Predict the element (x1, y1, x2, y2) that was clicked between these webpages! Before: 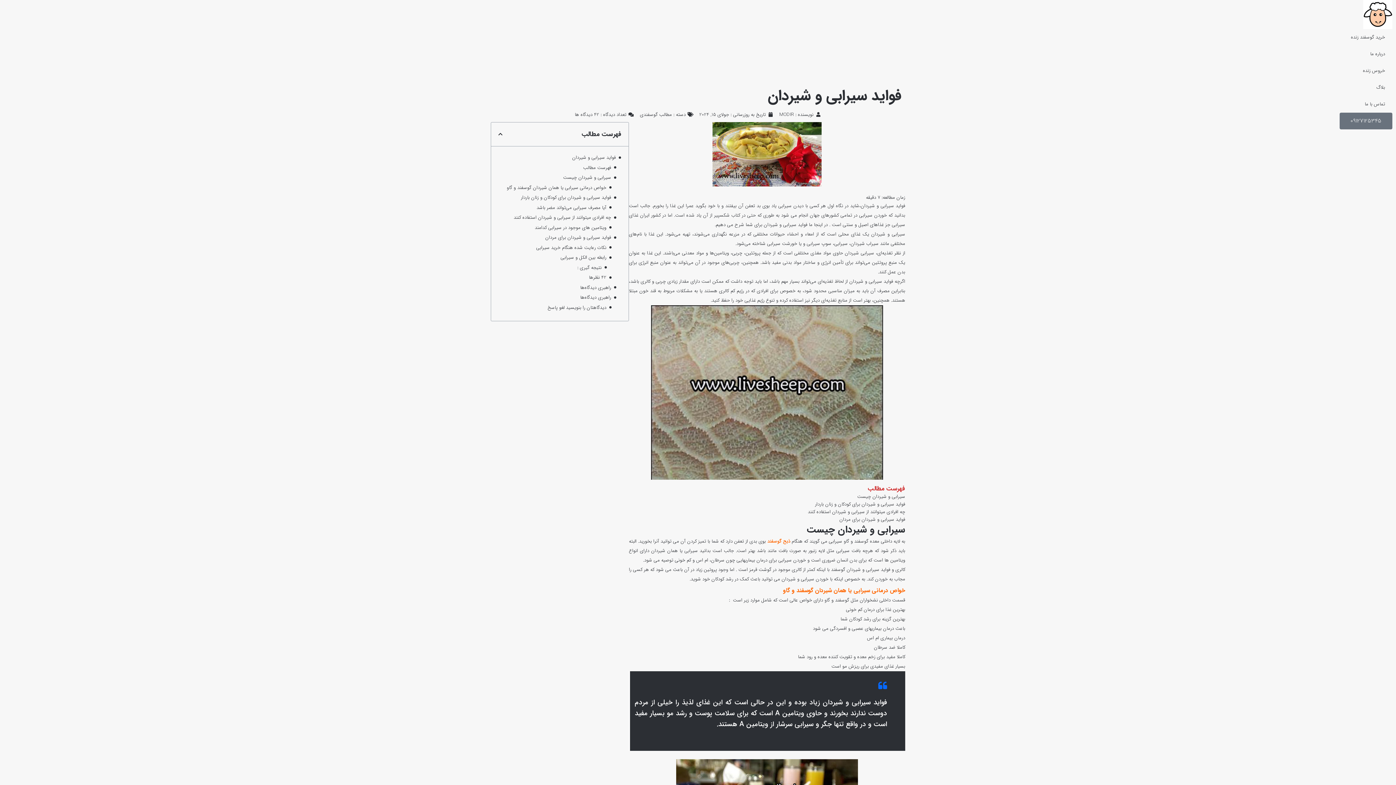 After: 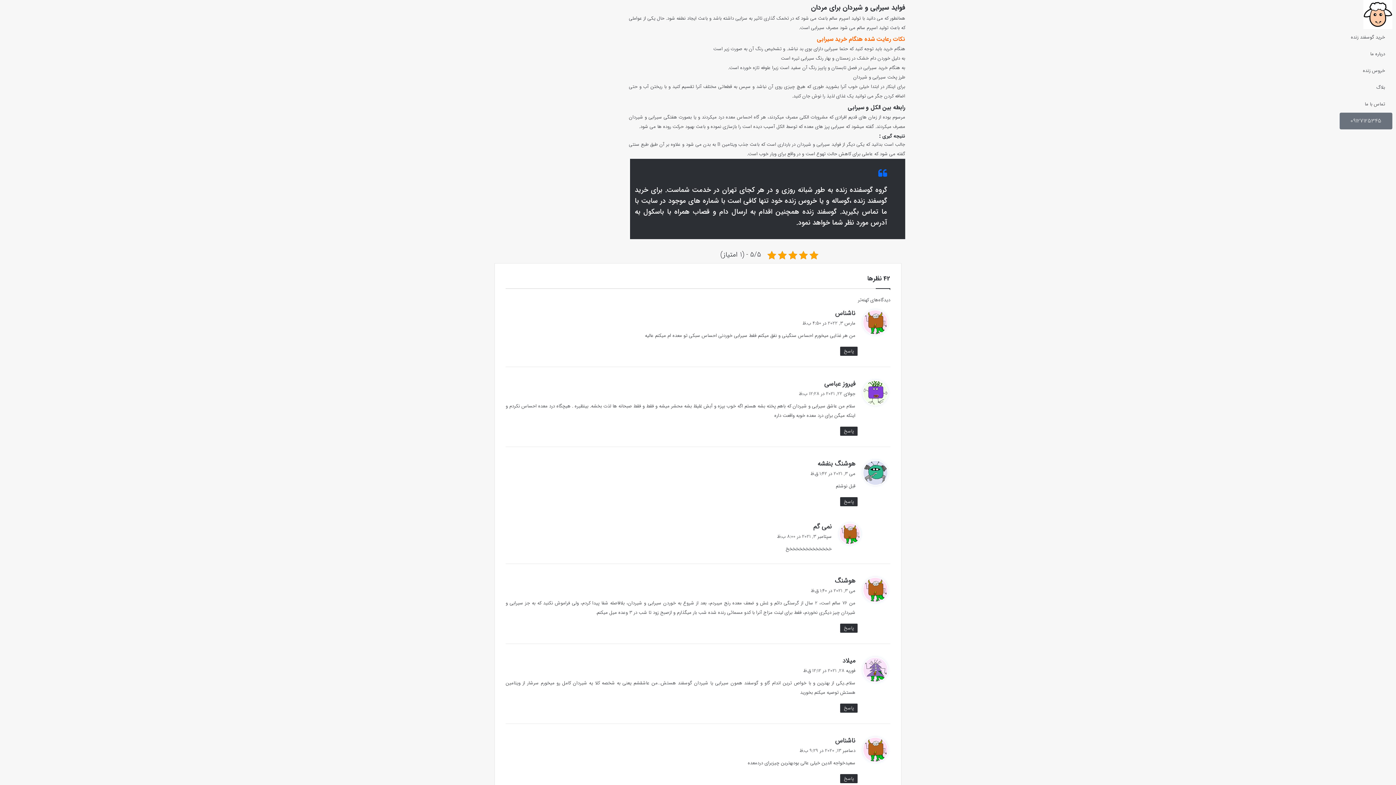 Action: label: فواید سیرابی و شیردان برای مردان bbox: (839, 516, 905, 523)